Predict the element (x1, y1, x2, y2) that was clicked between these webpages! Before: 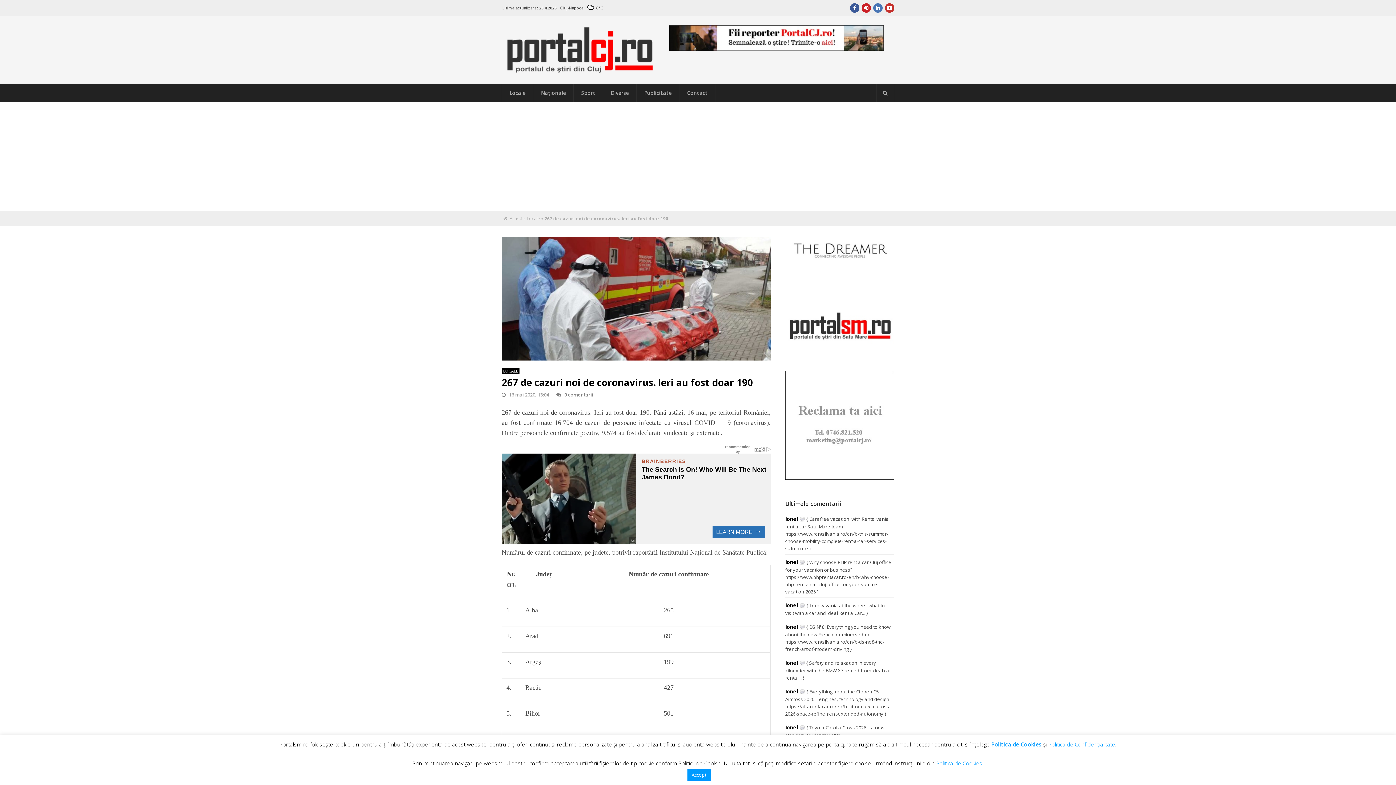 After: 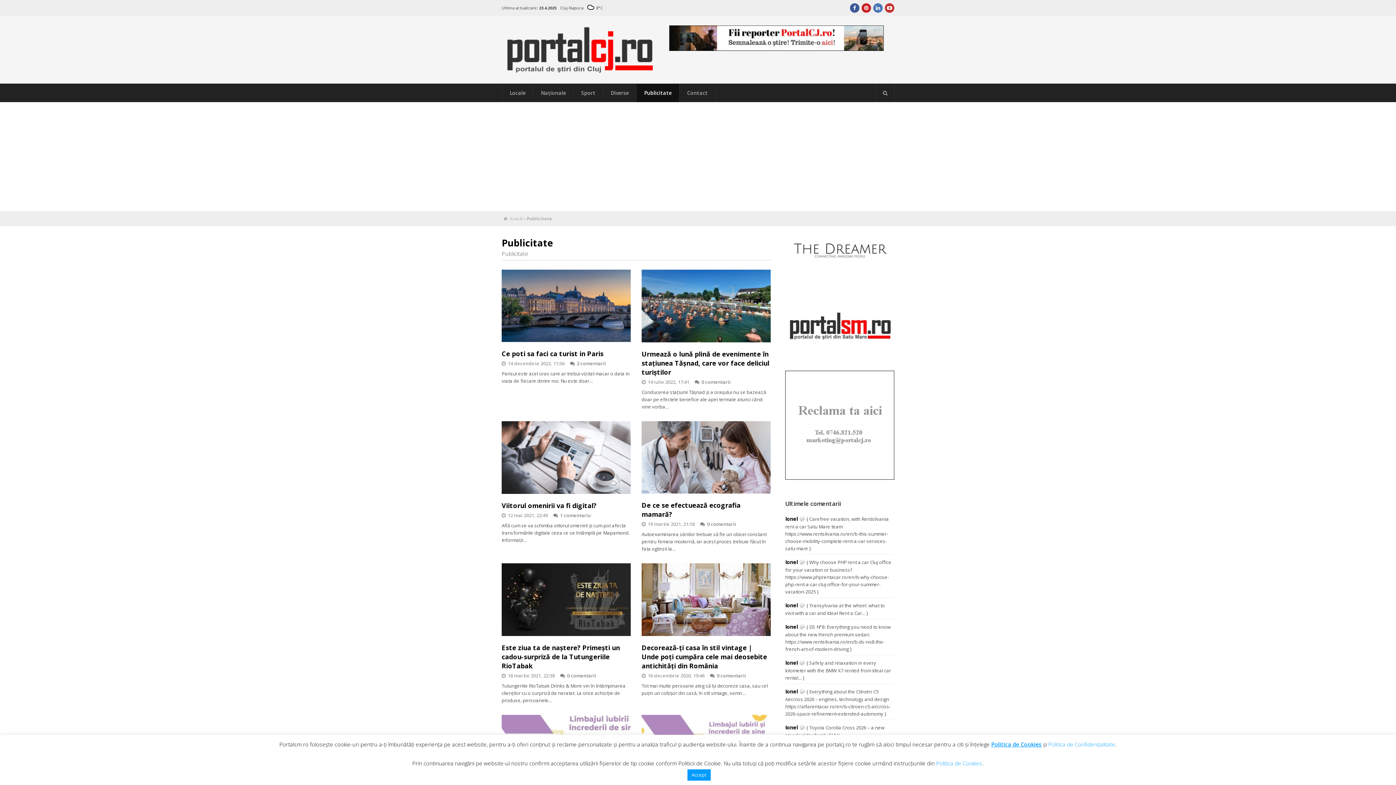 Action: bbox: (636, 83, 679, 102) label: Publicitate